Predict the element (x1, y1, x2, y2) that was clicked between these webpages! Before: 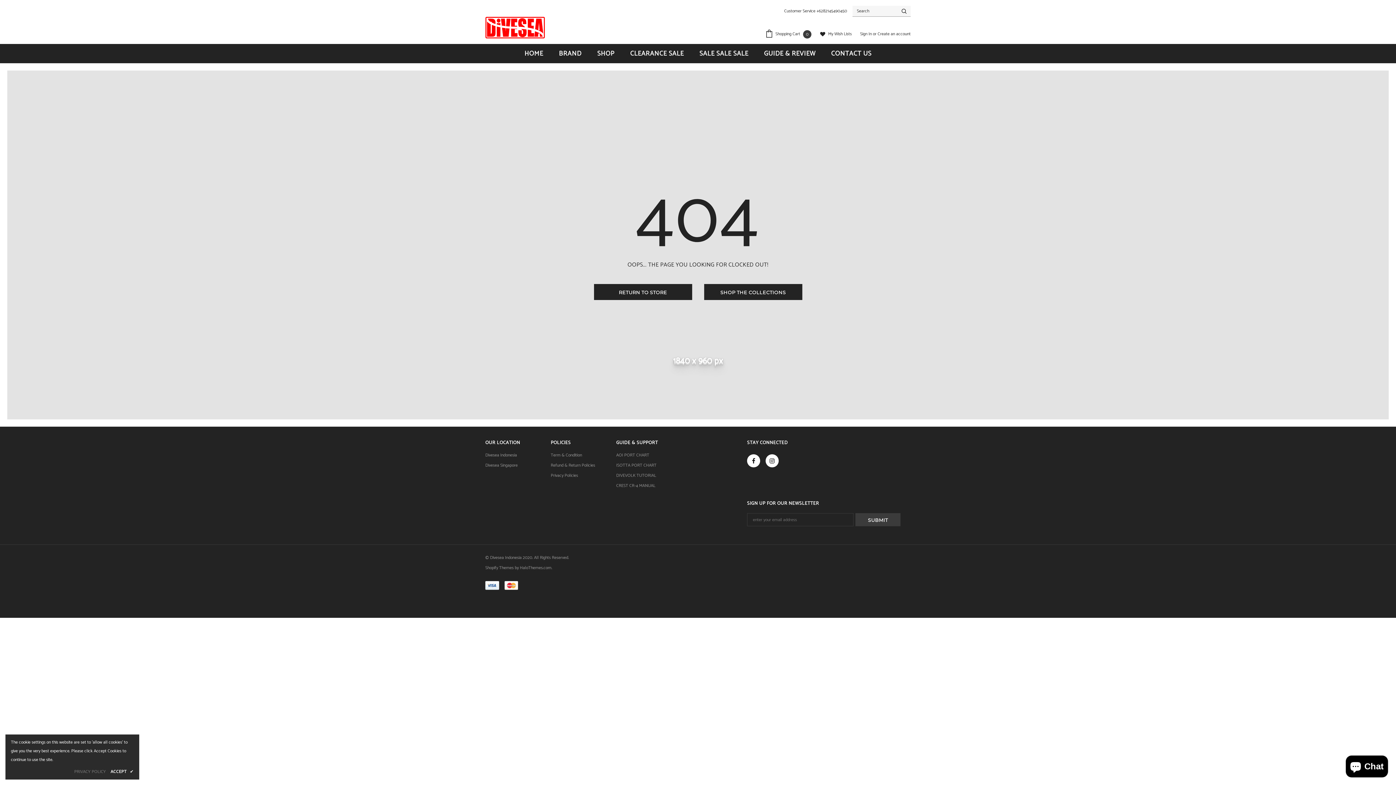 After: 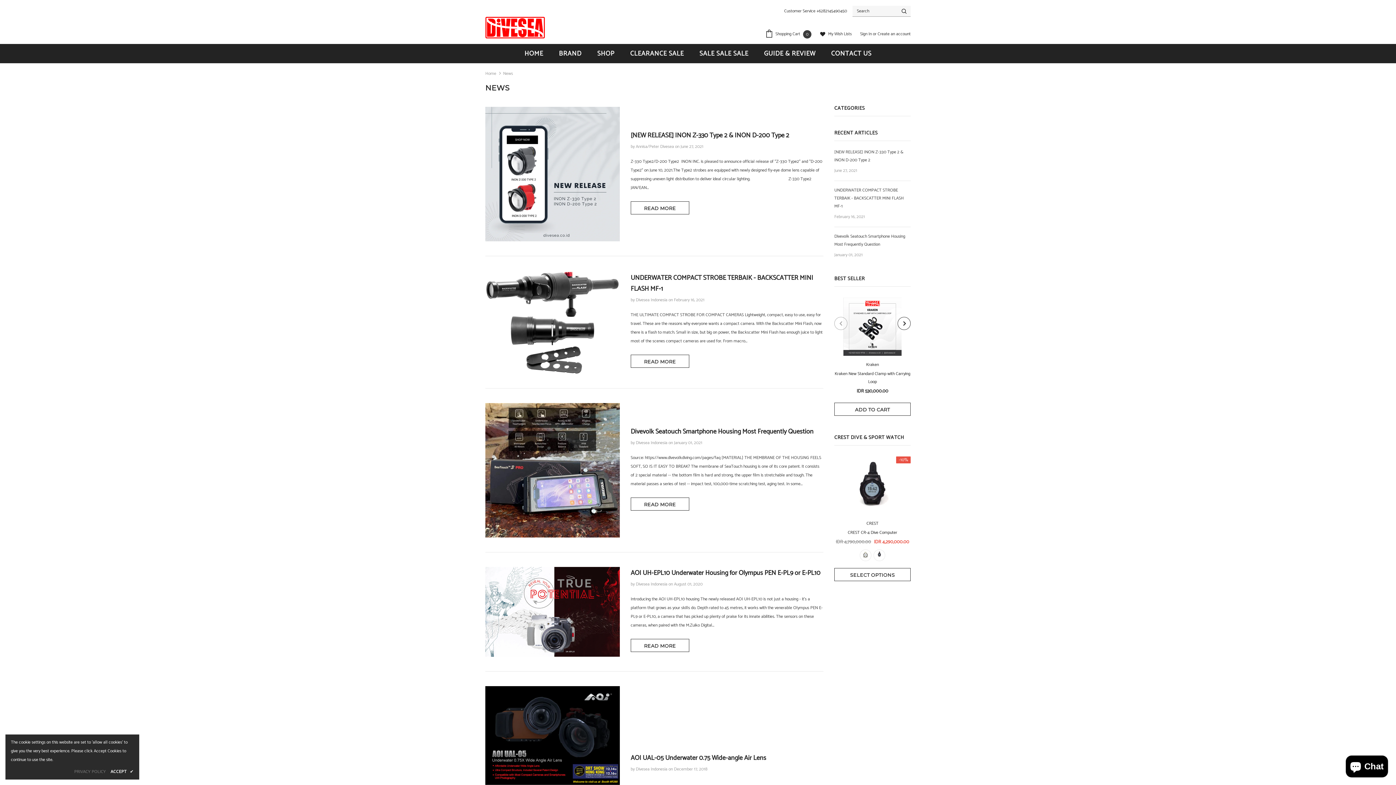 Action: label: GUIDE & REVIEW bbox: (764, 43, 815, 63)